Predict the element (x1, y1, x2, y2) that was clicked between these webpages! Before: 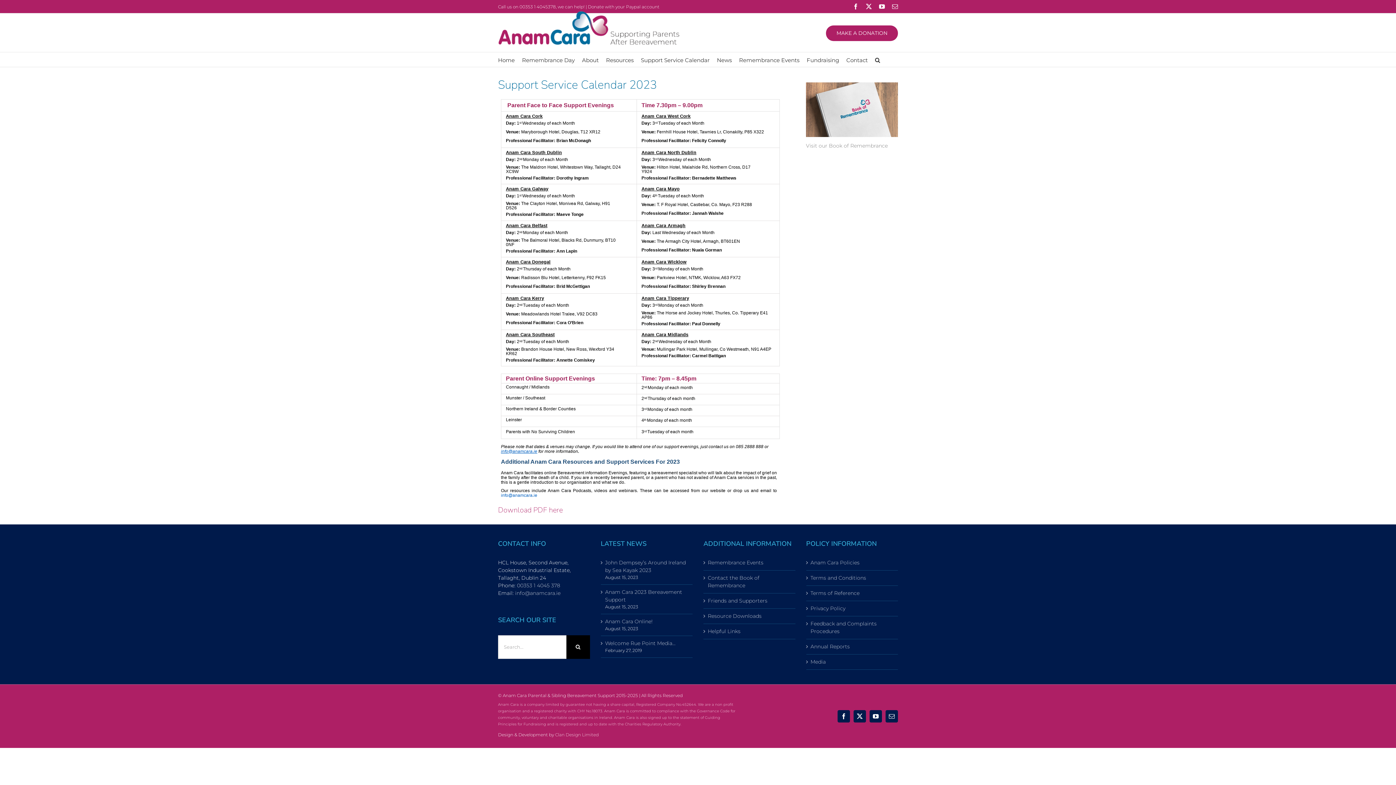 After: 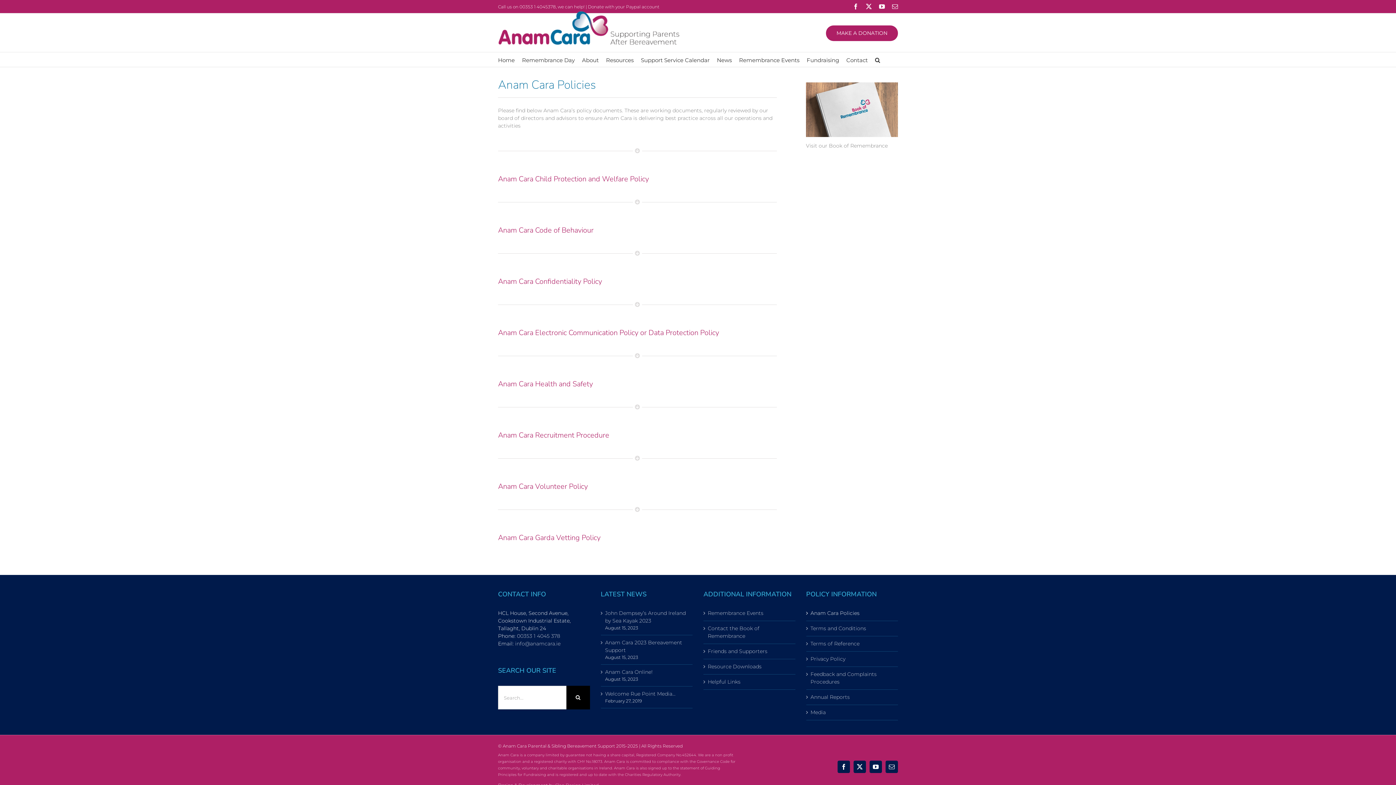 Action: label: Anam Cara Policies bbox: (810, 559, 894, 566)